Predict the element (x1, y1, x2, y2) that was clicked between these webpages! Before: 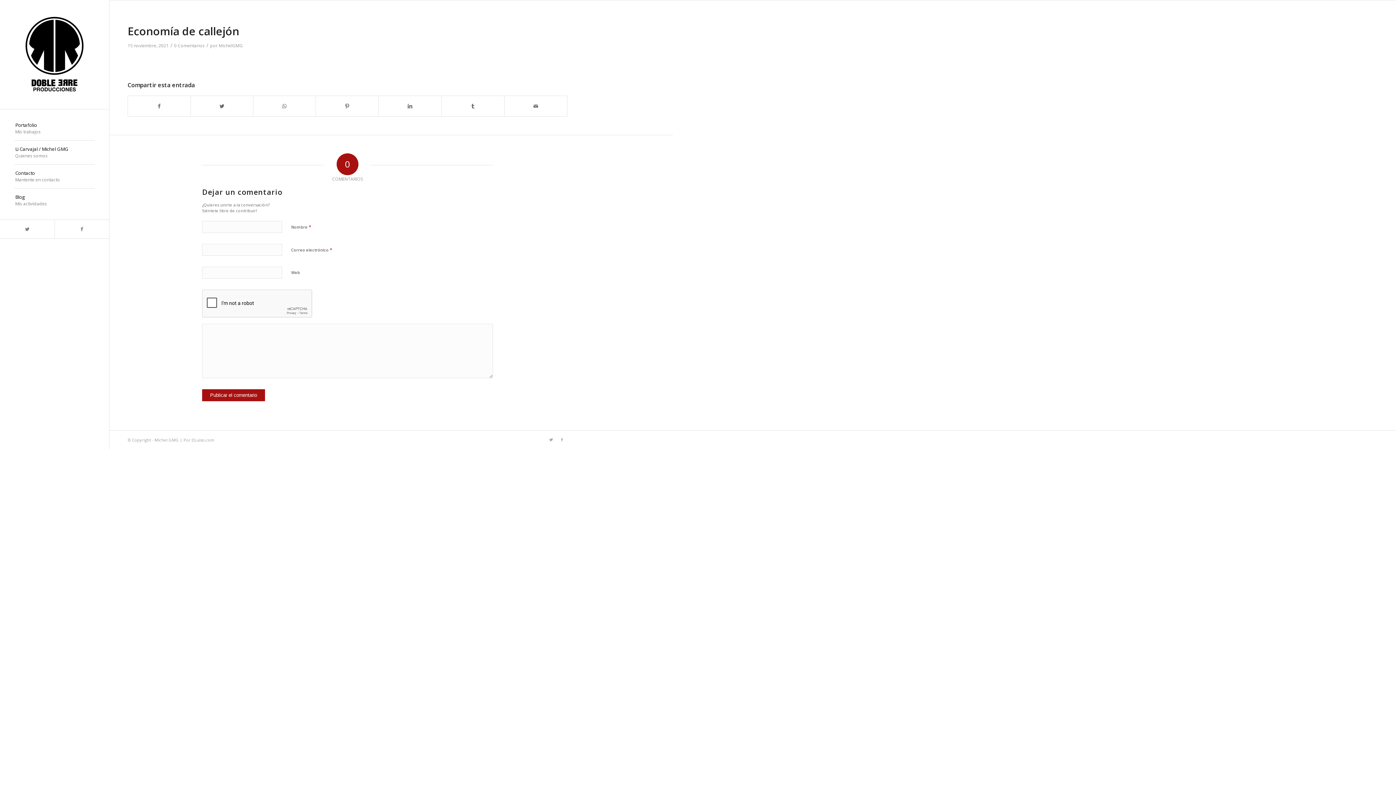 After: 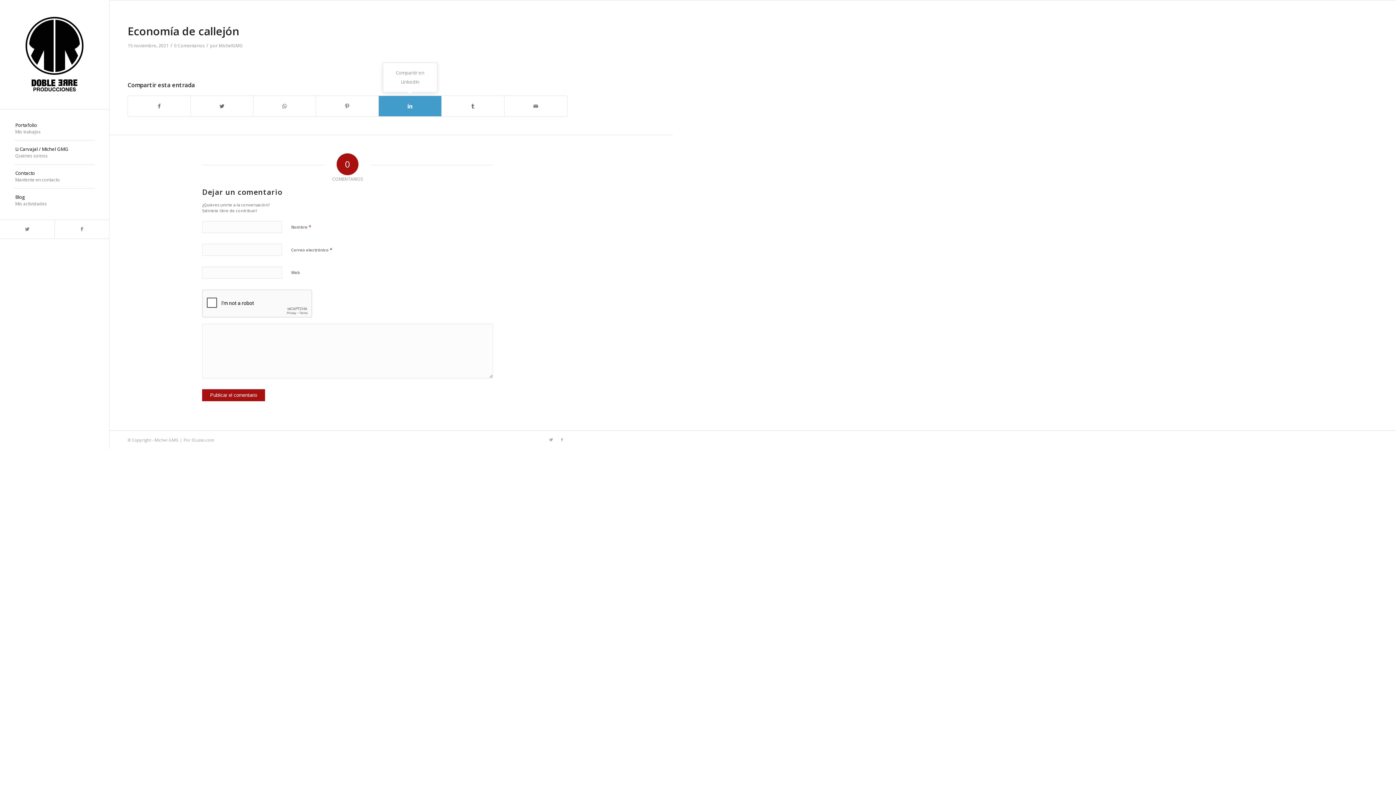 Action: bbox: (378, 96, 441, 116) label: Compartir en LinkedIn